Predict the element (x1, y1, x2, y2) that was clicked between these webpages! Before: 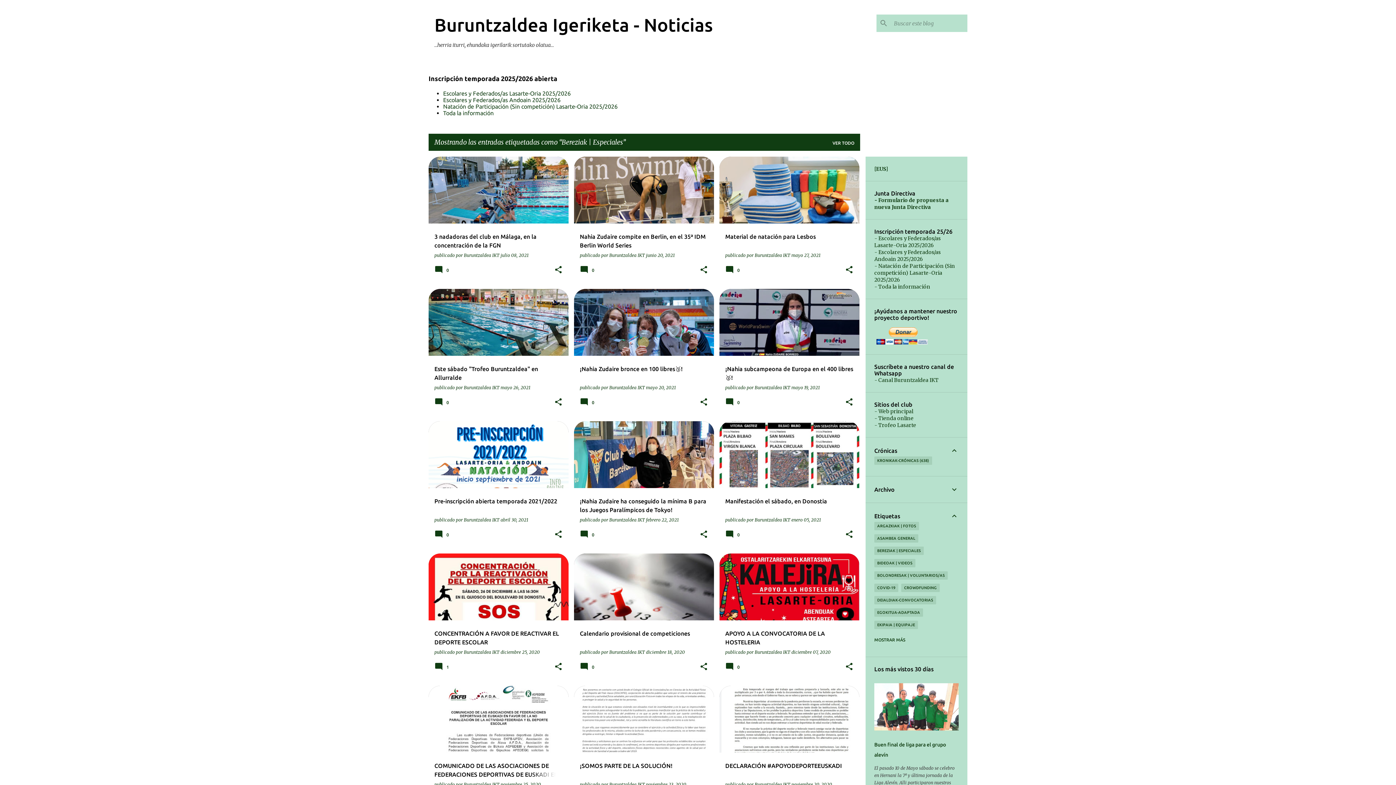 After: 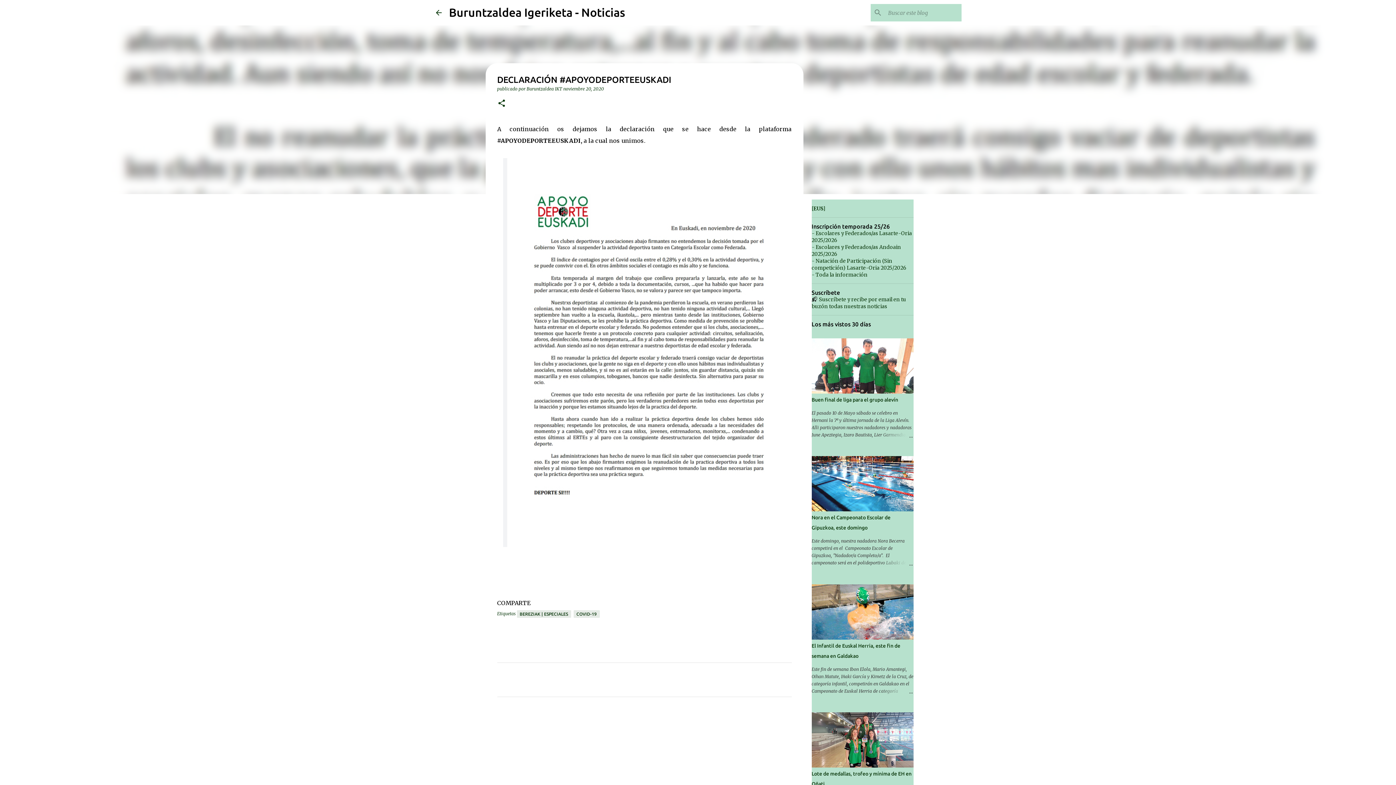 Action: label: DECLARACIÓN #APOYODEPORTEEUSKADI bbox: (719, 654, 859, 886)